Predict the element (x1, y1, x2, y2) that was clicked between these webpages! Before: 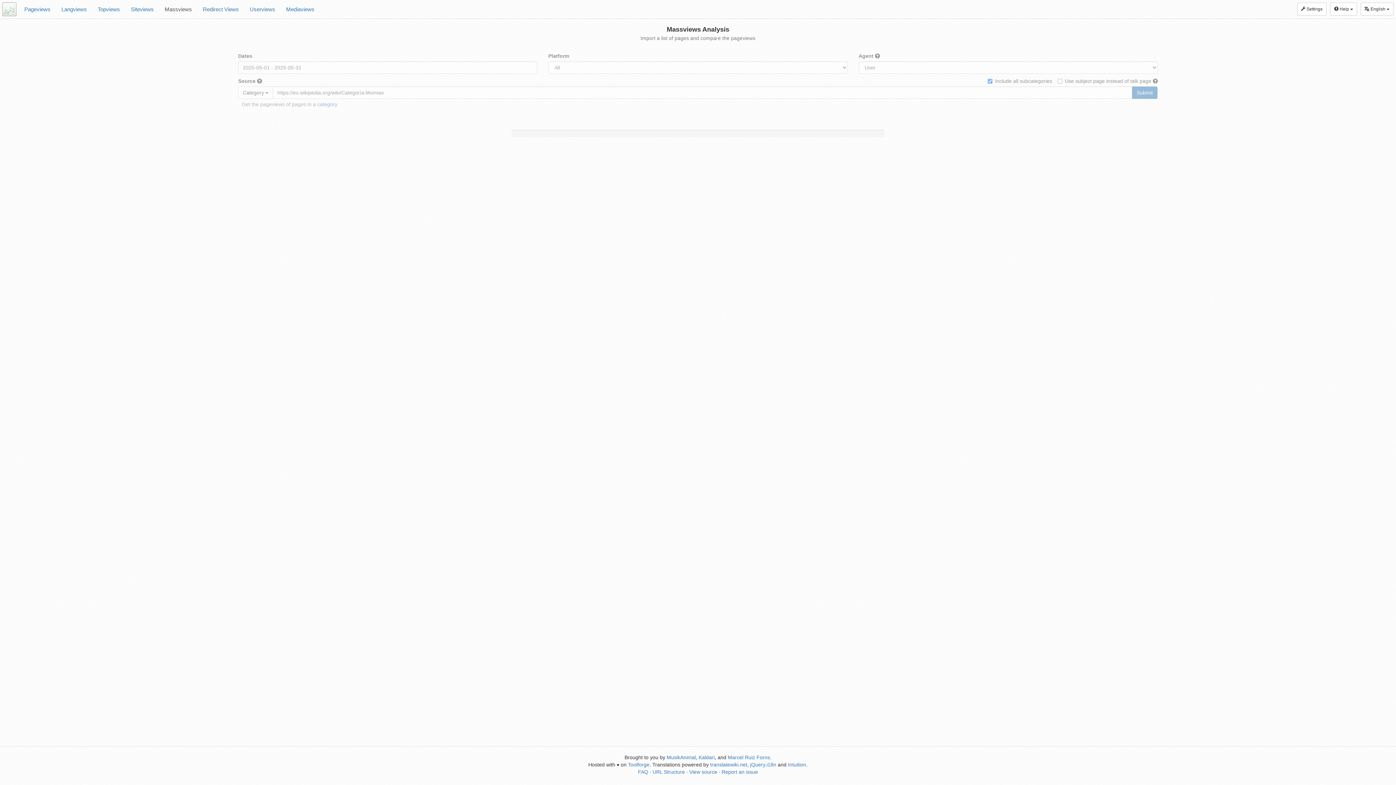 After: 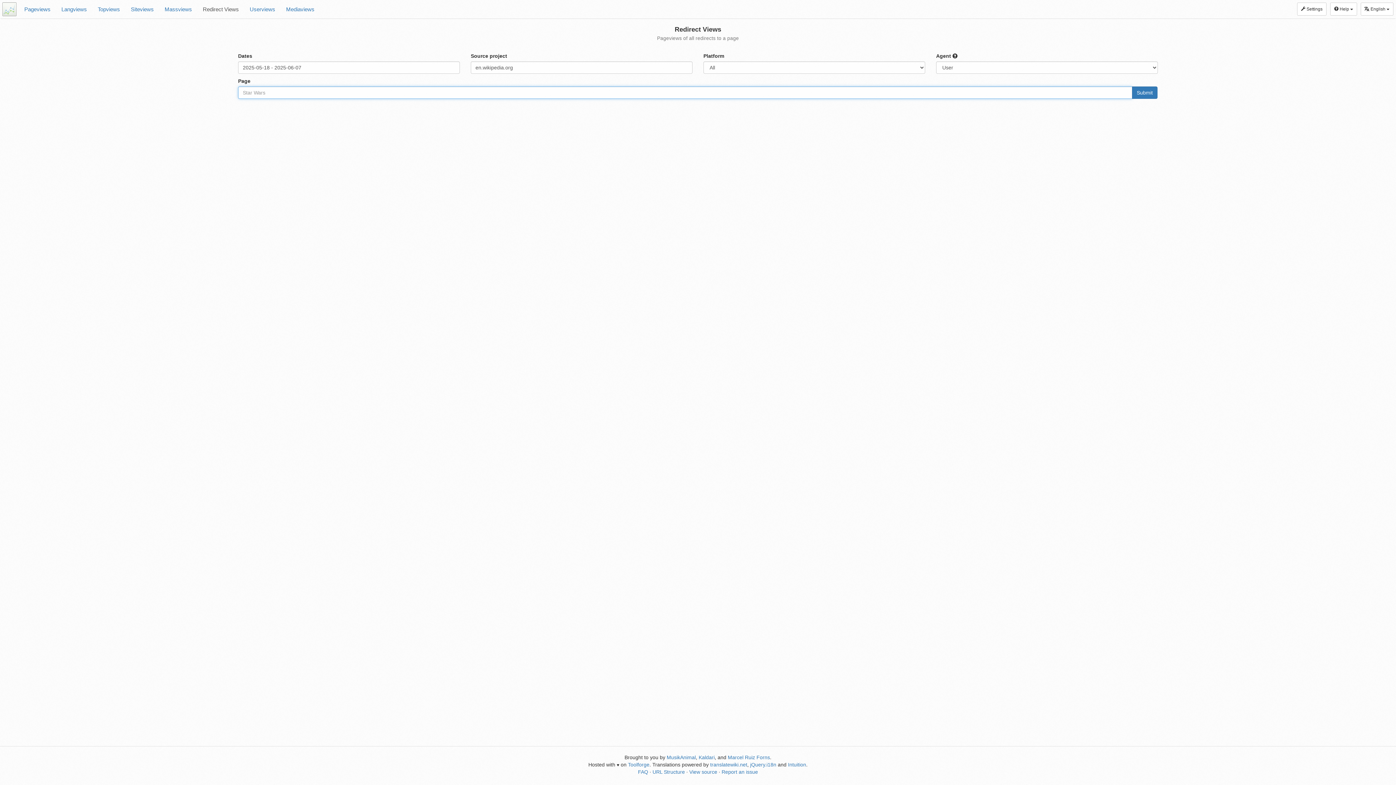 Action: label: Redirect Views bbox: (197, 0, 244, 18)